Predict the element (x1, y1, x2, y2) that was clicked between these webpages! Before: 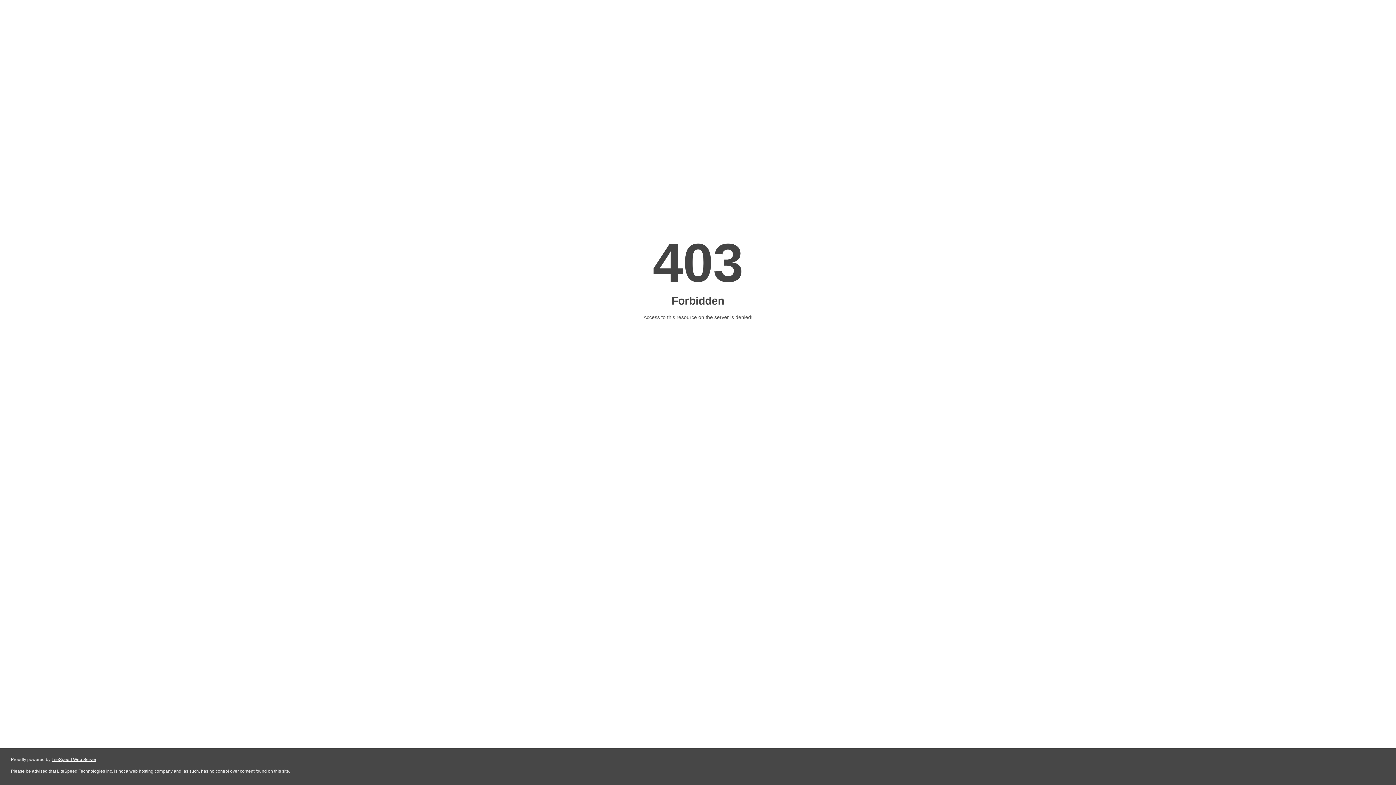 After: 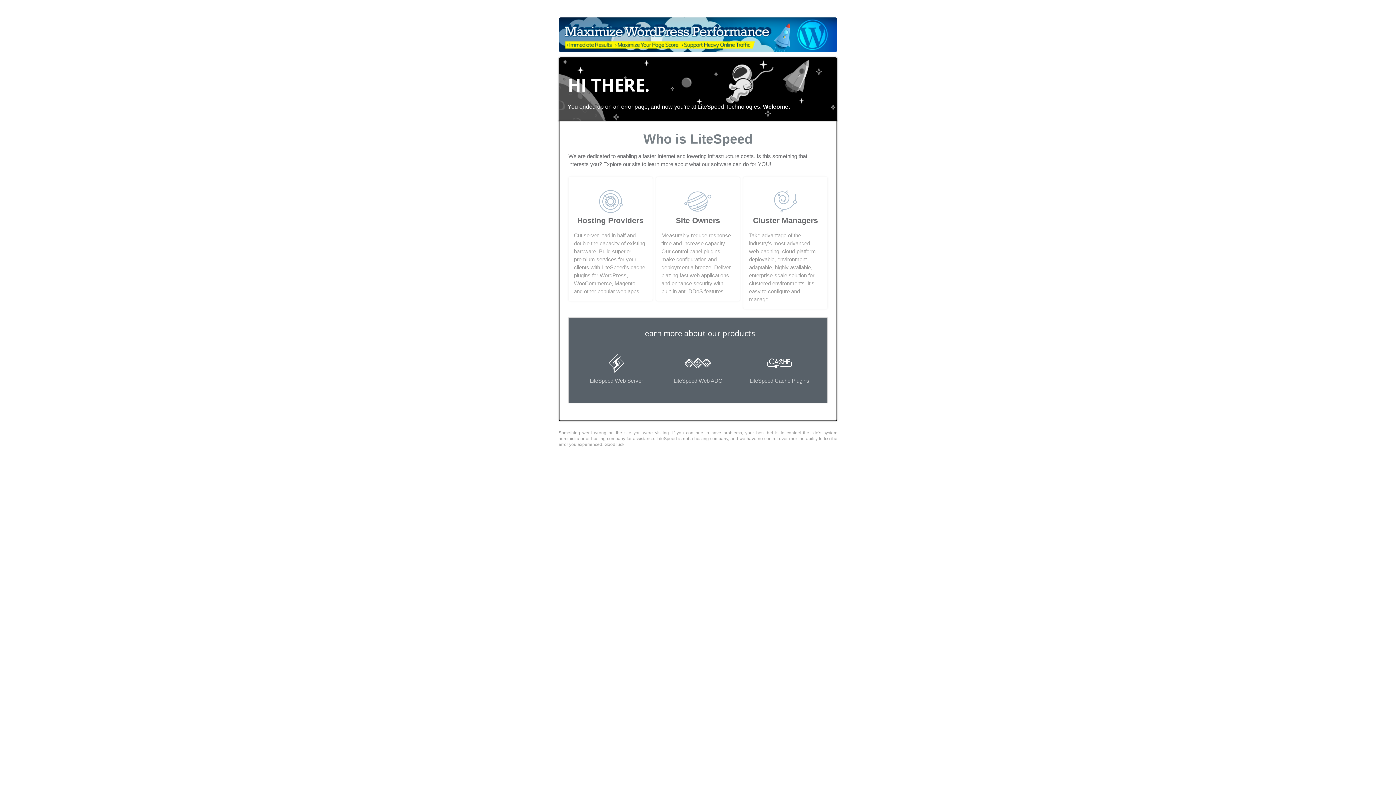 Action: bbox: (51, 757, 96, 762) label: LiteSpeed Web Server